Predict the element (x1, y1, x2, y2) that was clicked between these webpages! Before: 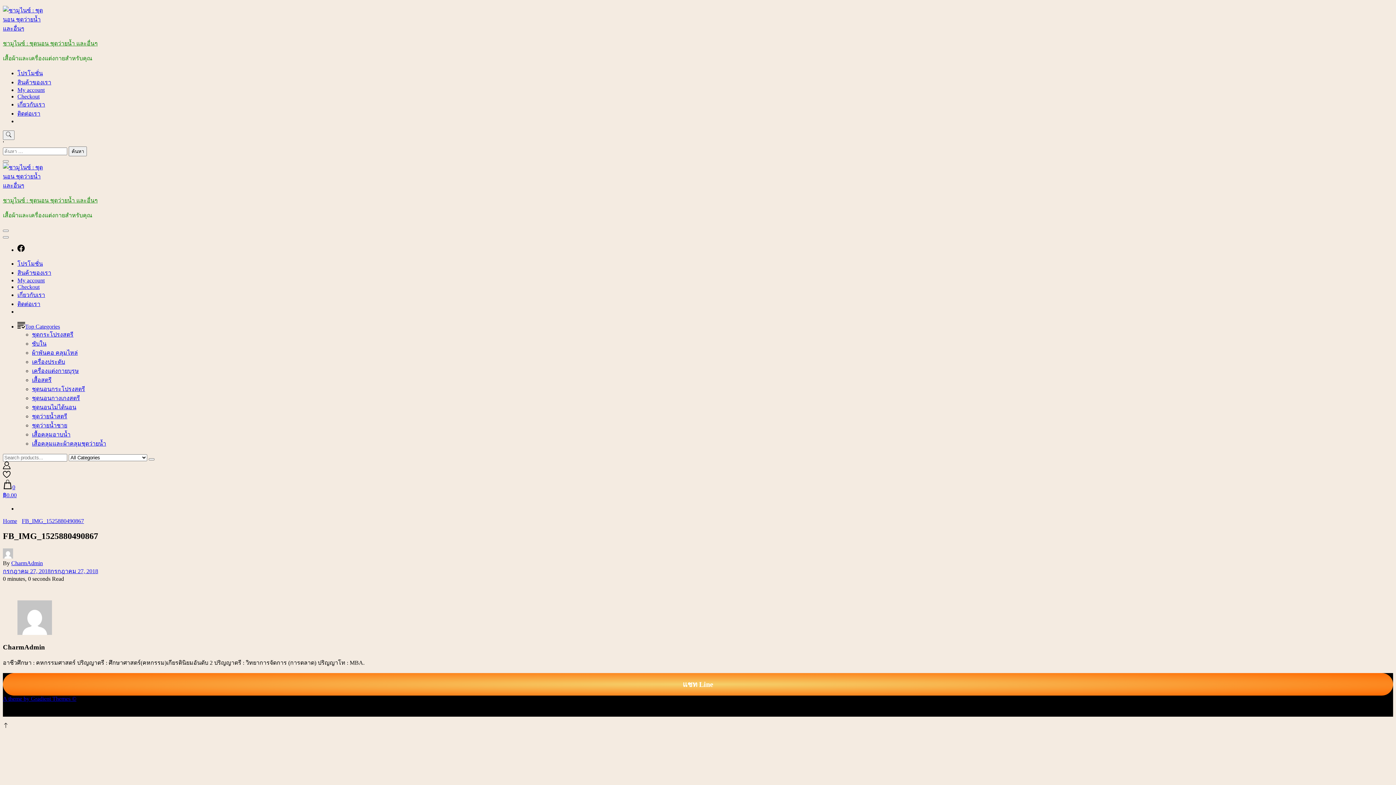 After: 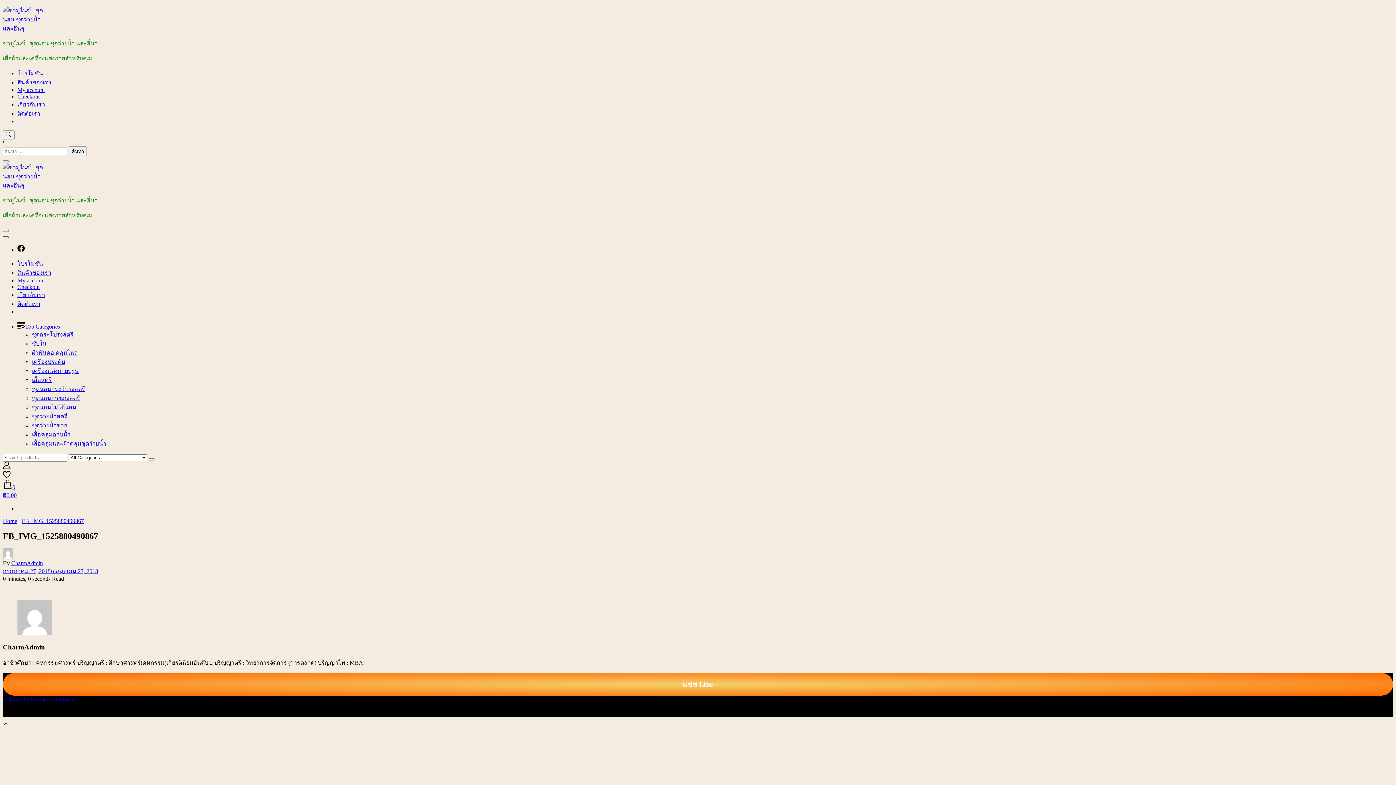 Action: bbox: (2, 236, 8, 238)